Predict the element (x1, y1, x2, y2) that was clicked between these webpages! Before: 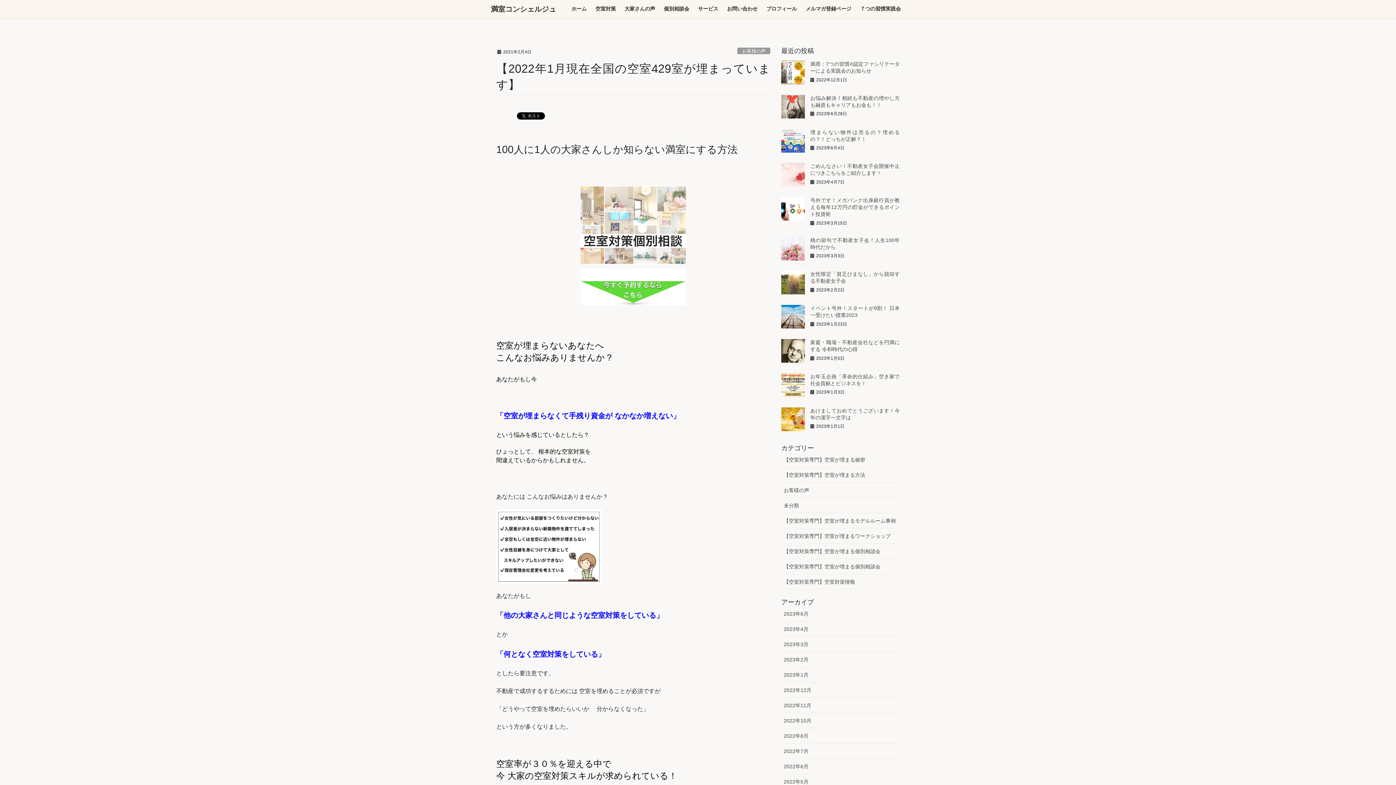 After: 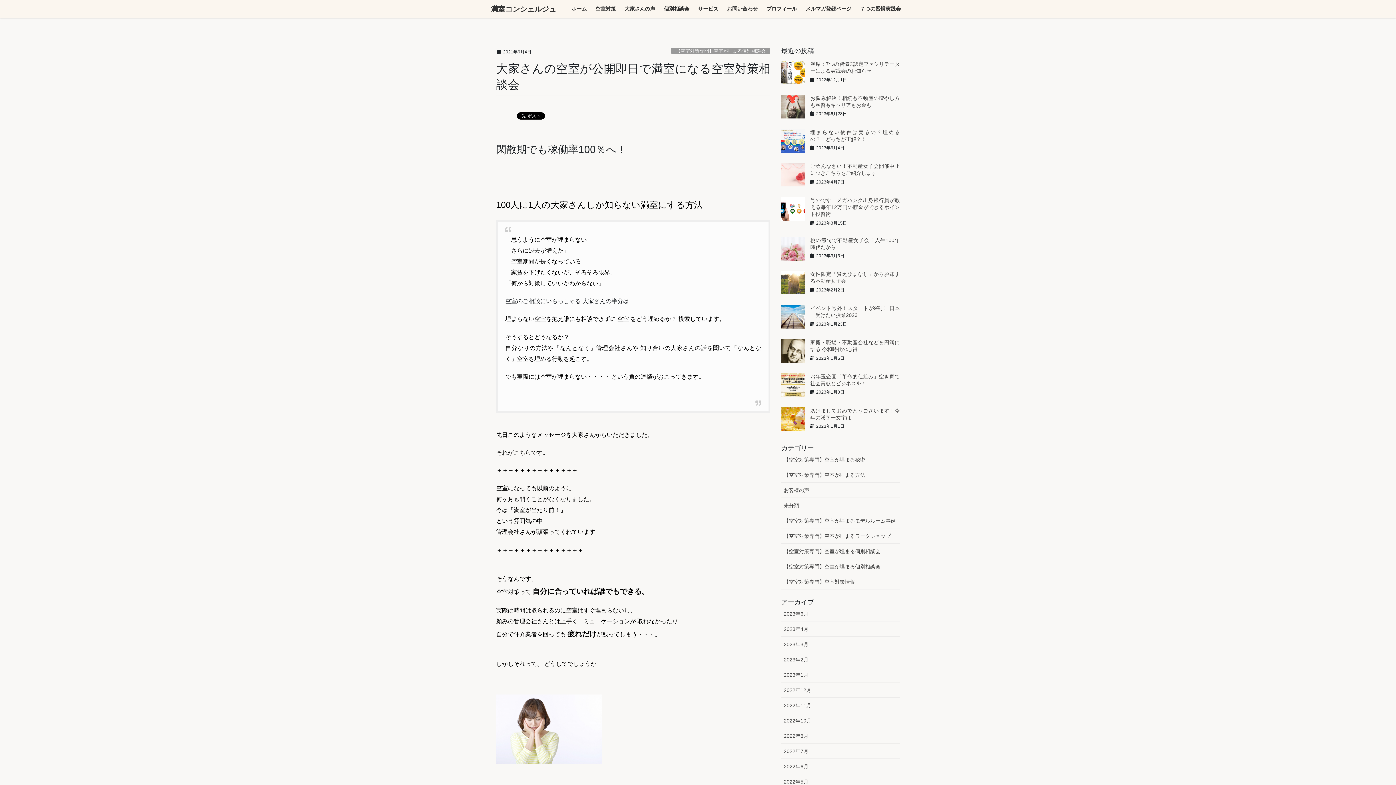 Action: label: 個別相談会 bbox: (659, 5, 693, 12)